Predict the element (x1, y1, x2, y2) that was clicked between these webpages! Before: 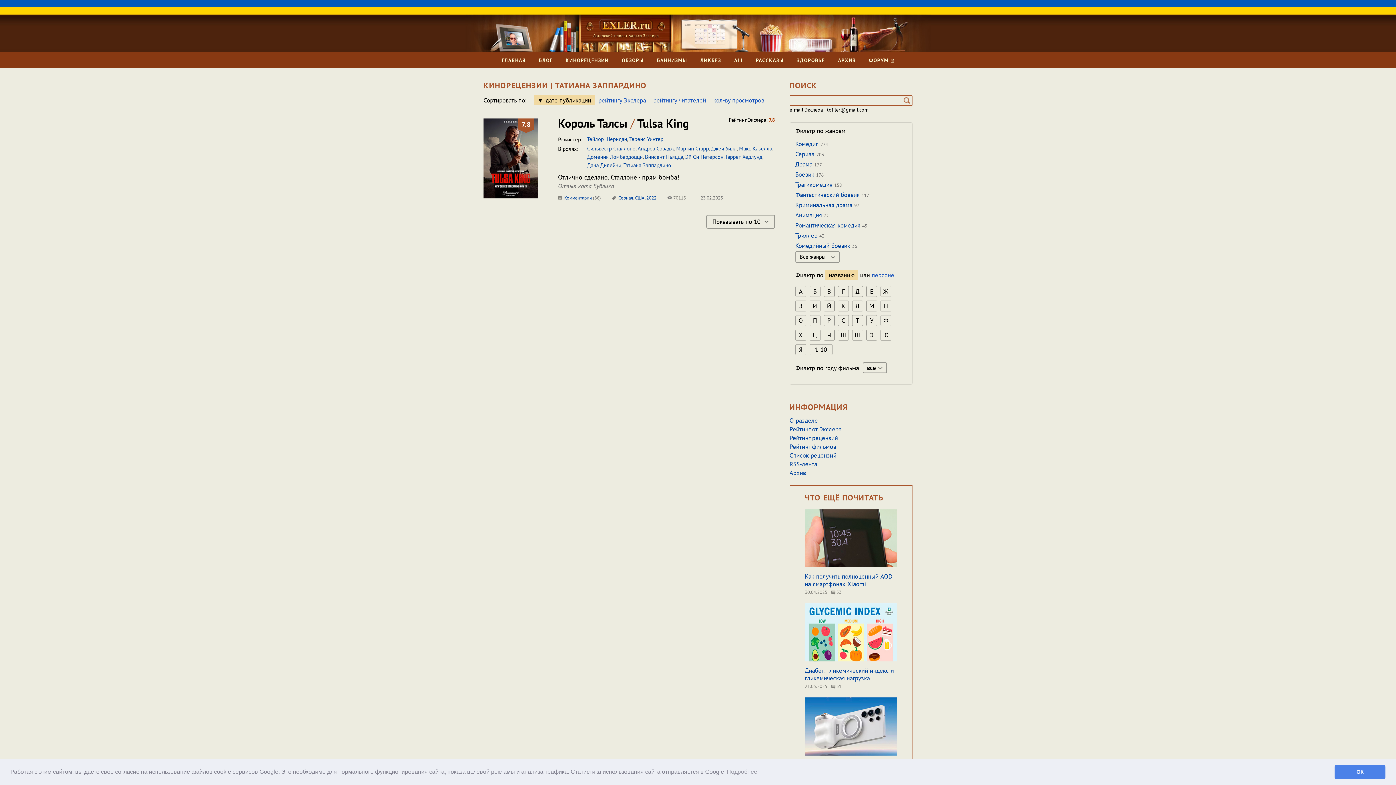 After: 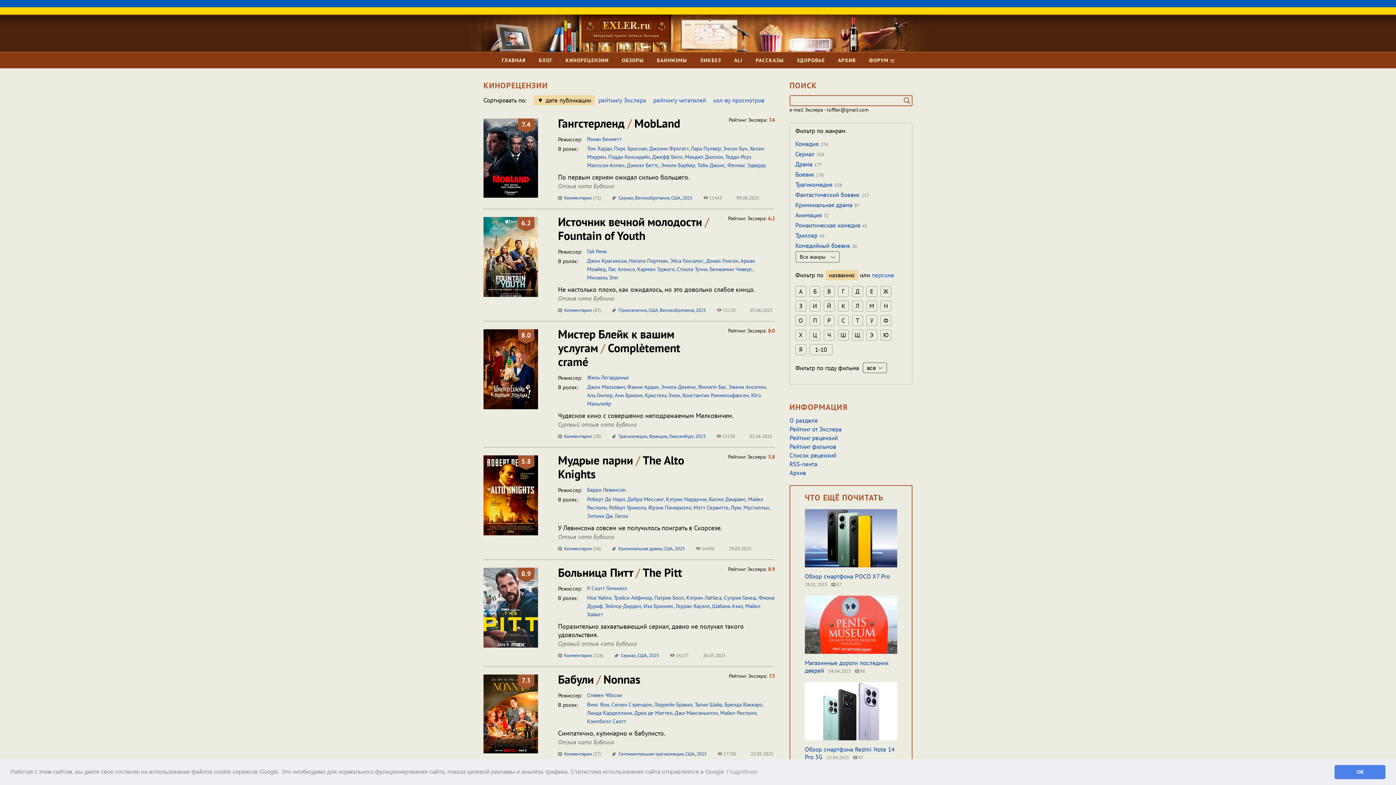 Action: bbox: (565, 52, 608, 68) label: КИНОРЕЦЕНЗИИ